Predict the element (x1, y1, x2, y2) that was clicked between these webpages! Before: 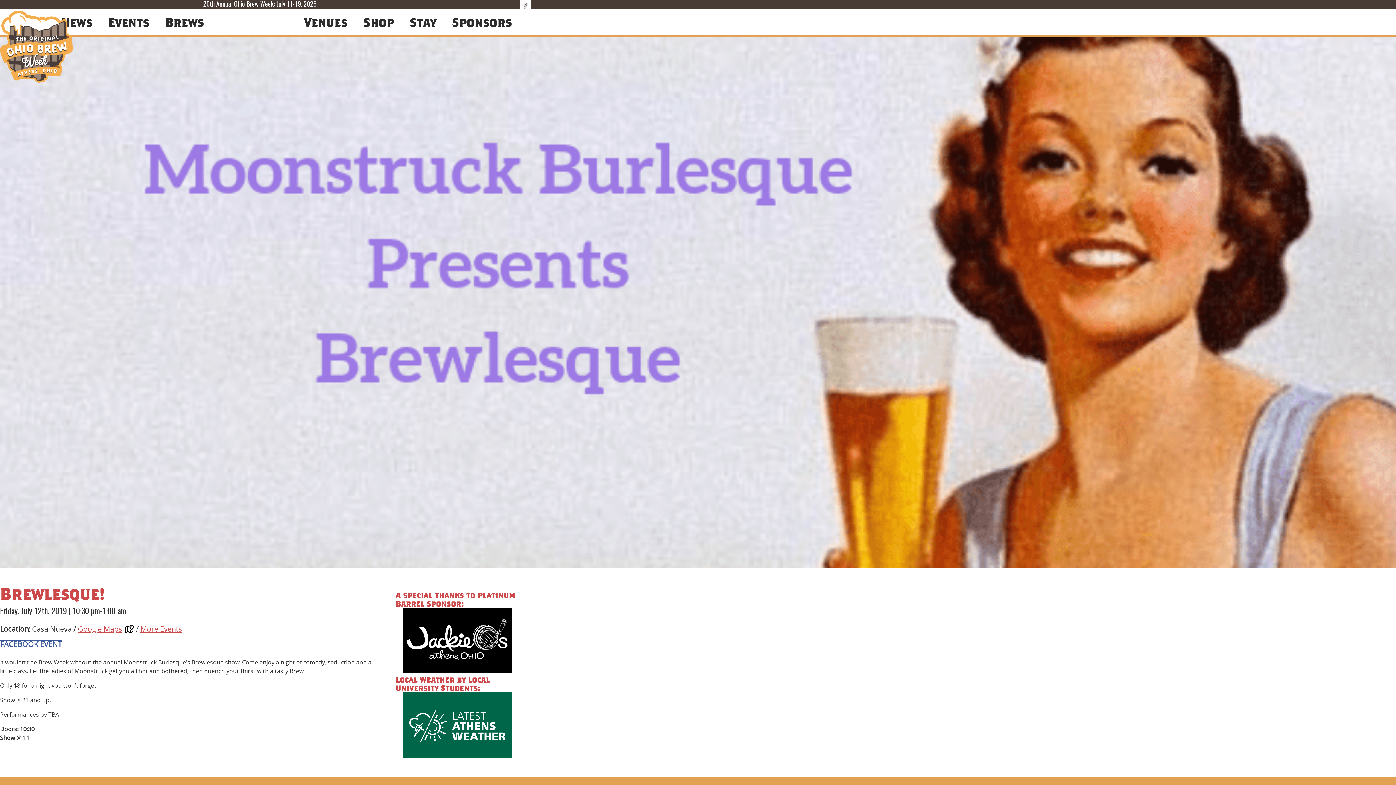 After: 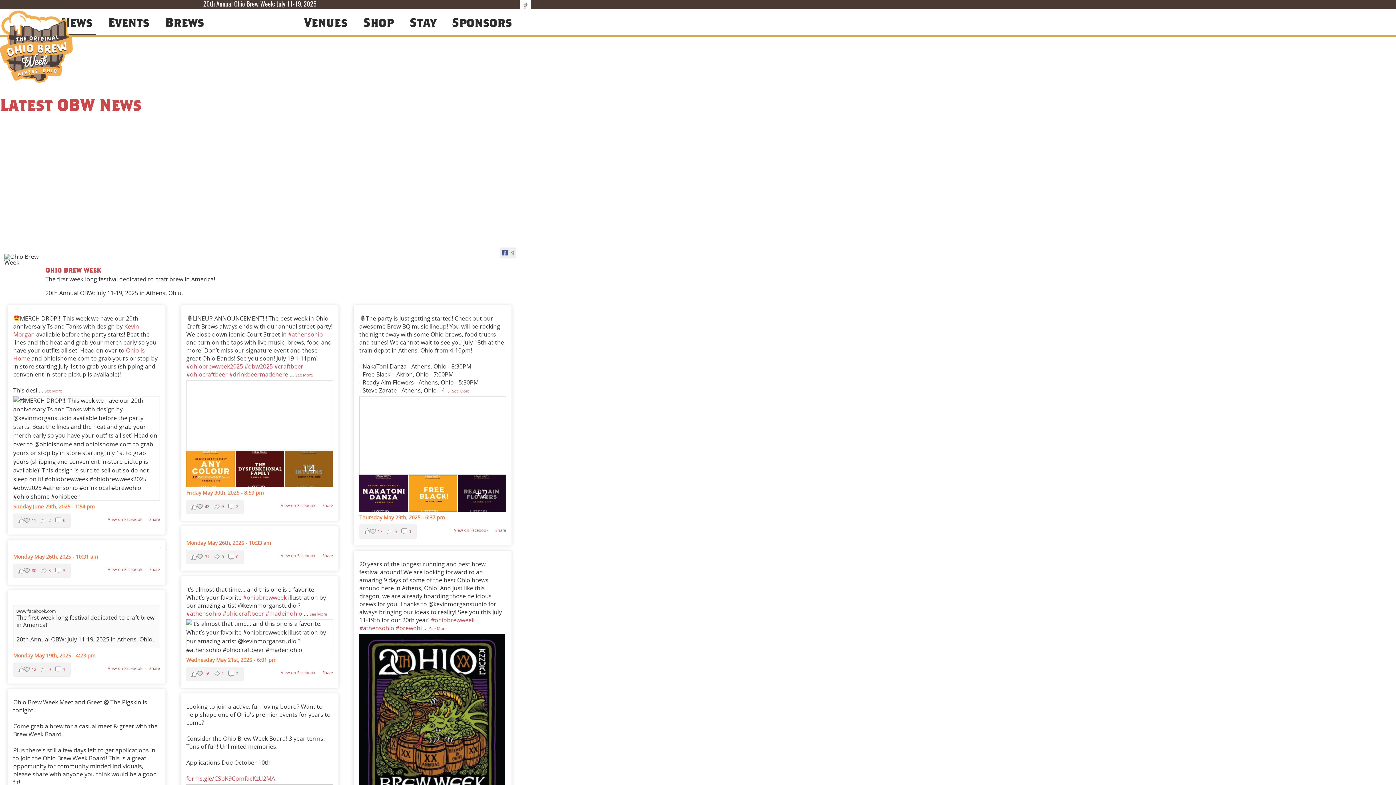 Action: label: News bbox: (57, 10, 96, 35)